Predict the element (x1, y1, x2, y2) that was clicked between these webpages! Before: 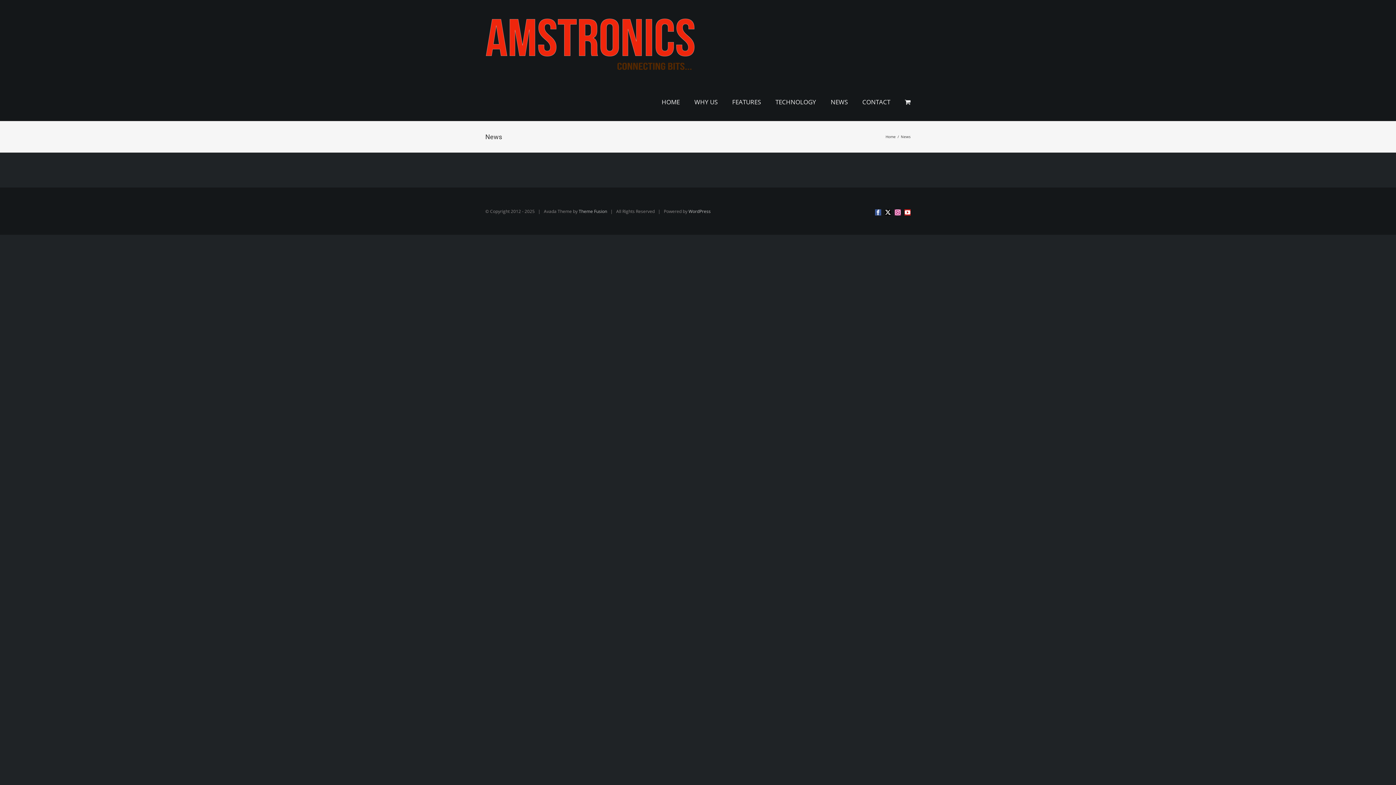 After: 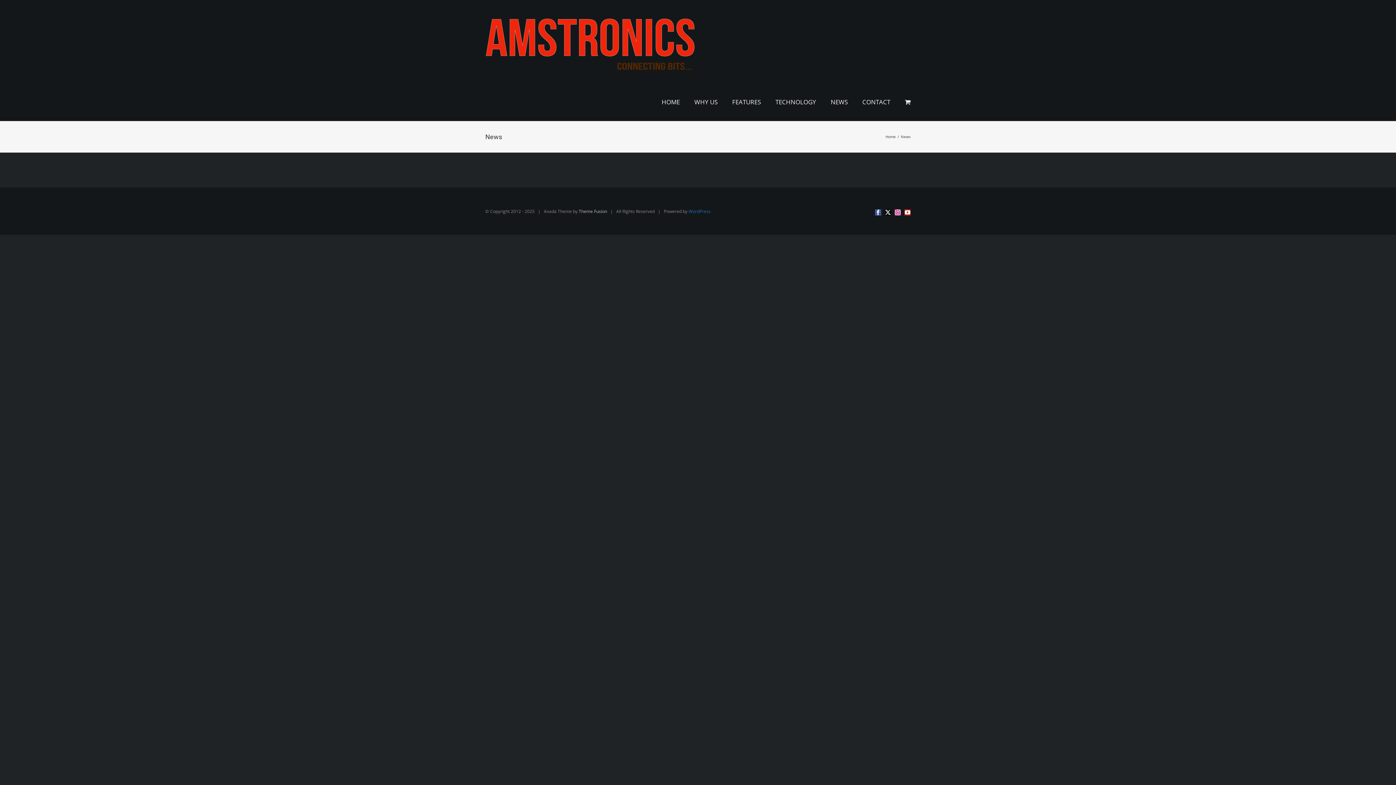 Action: bbox: (688, 208, 710, 214) label: WordPress